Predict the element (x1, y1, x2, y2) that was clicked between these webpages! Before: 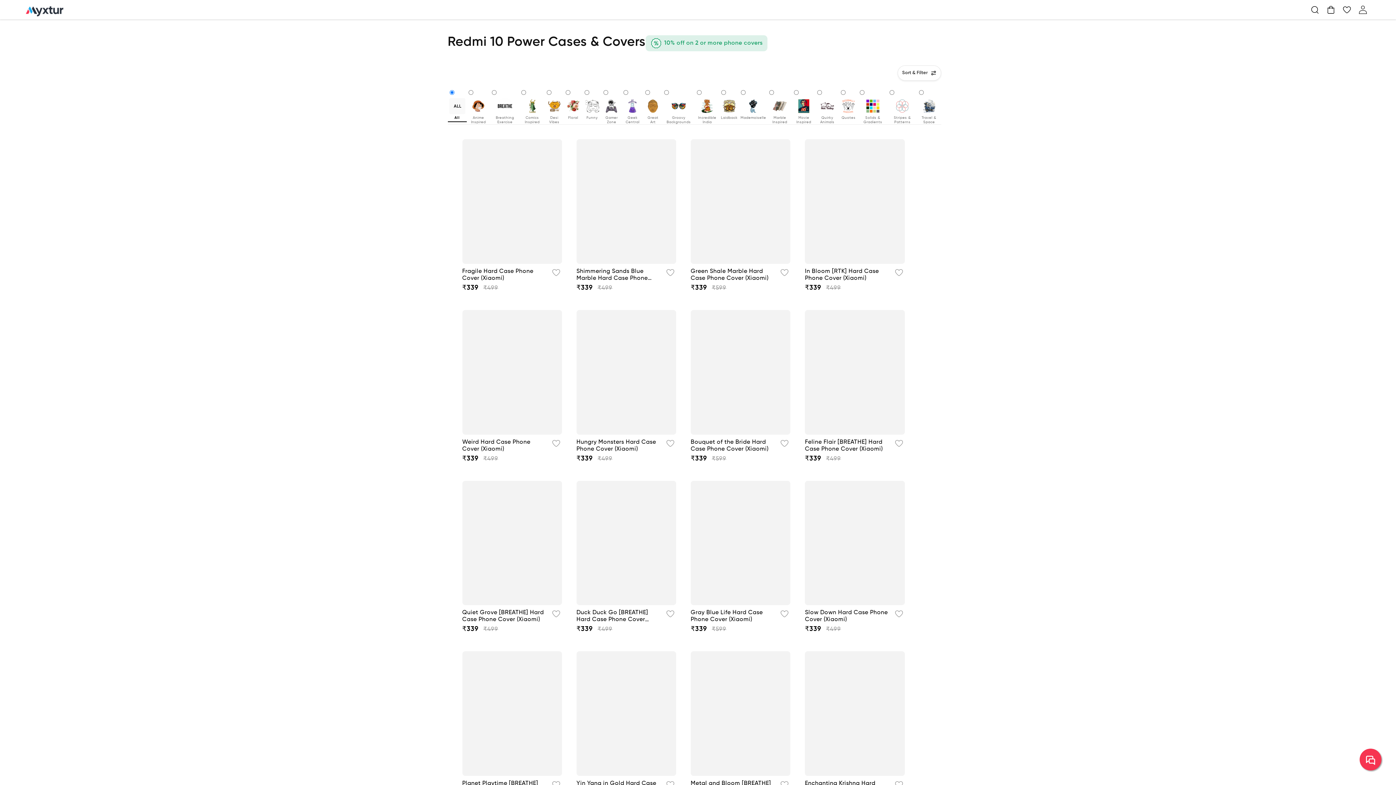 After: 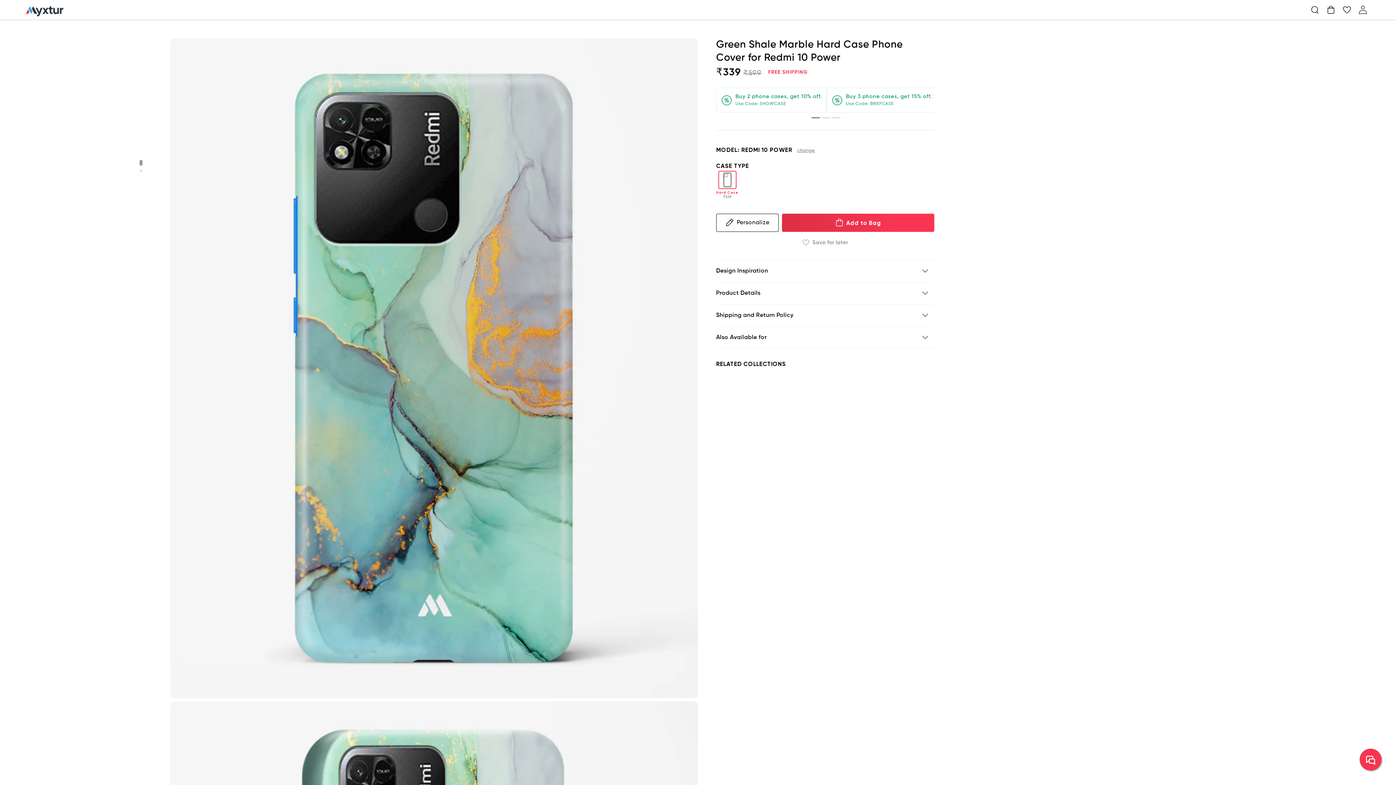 Action: label: Green Shale Marble Hard Case Phone Cover (Xiaomi) bbox: (690, 268, 776, 282)